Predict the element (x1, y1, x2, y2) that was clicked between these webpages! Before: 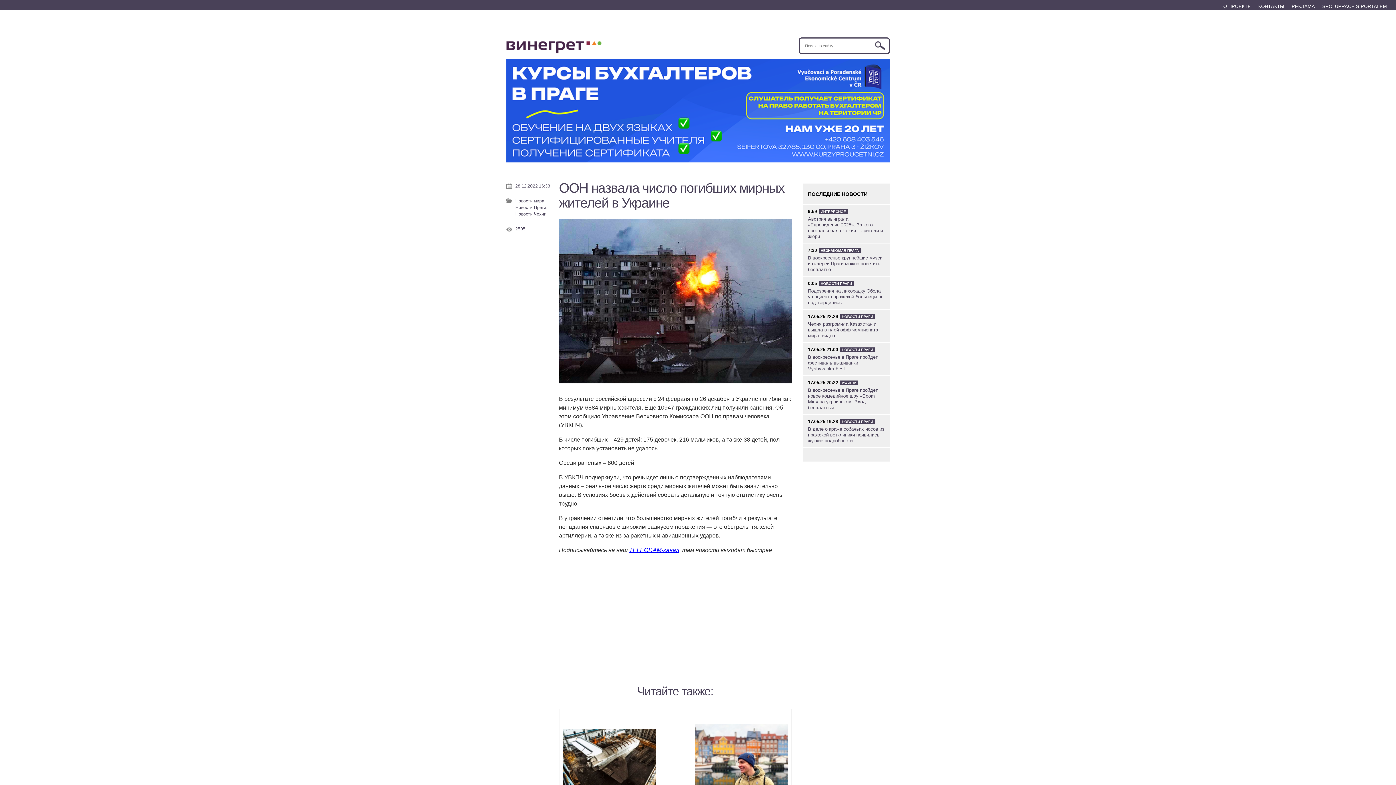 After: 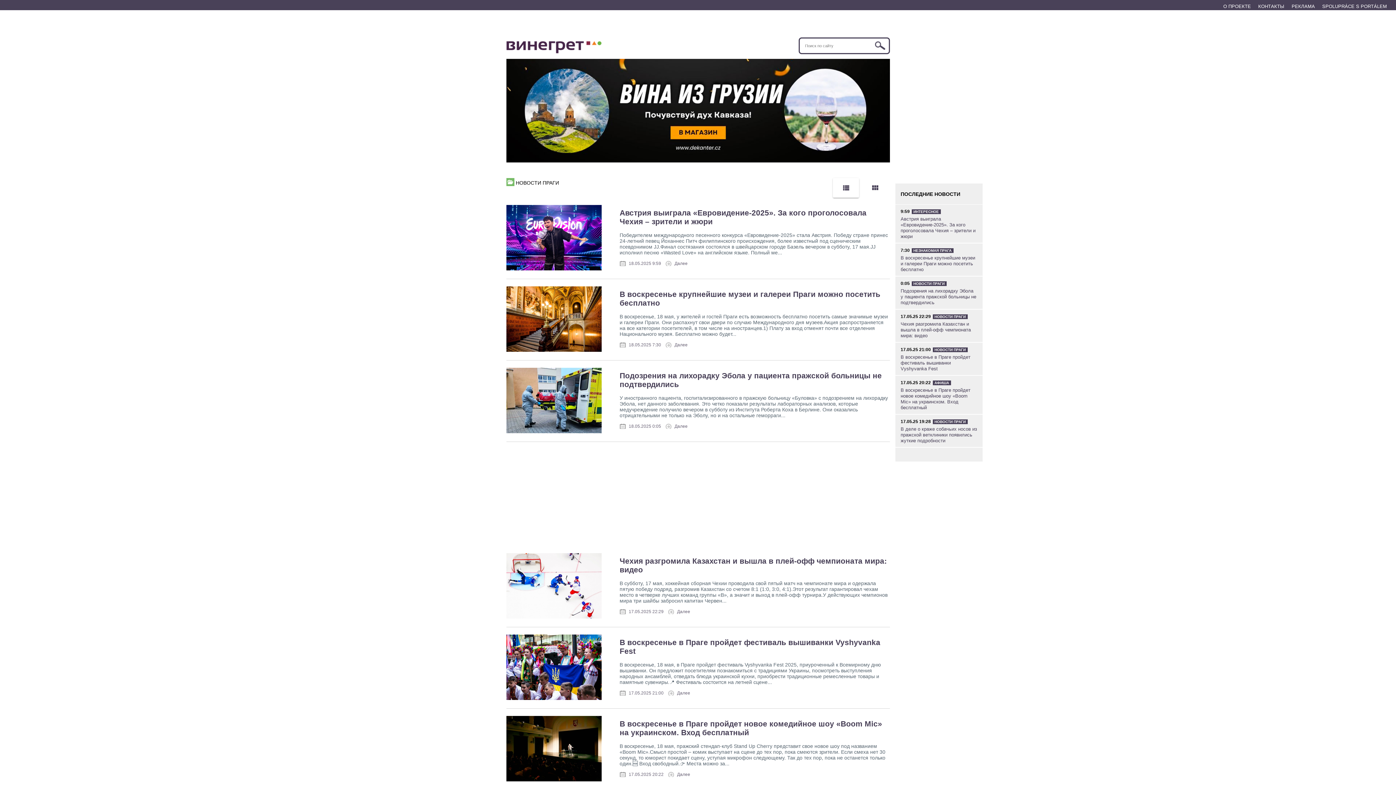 Action: bbox: (840, 347, 875, 352) label: НОВОСТИ ПРАГИ